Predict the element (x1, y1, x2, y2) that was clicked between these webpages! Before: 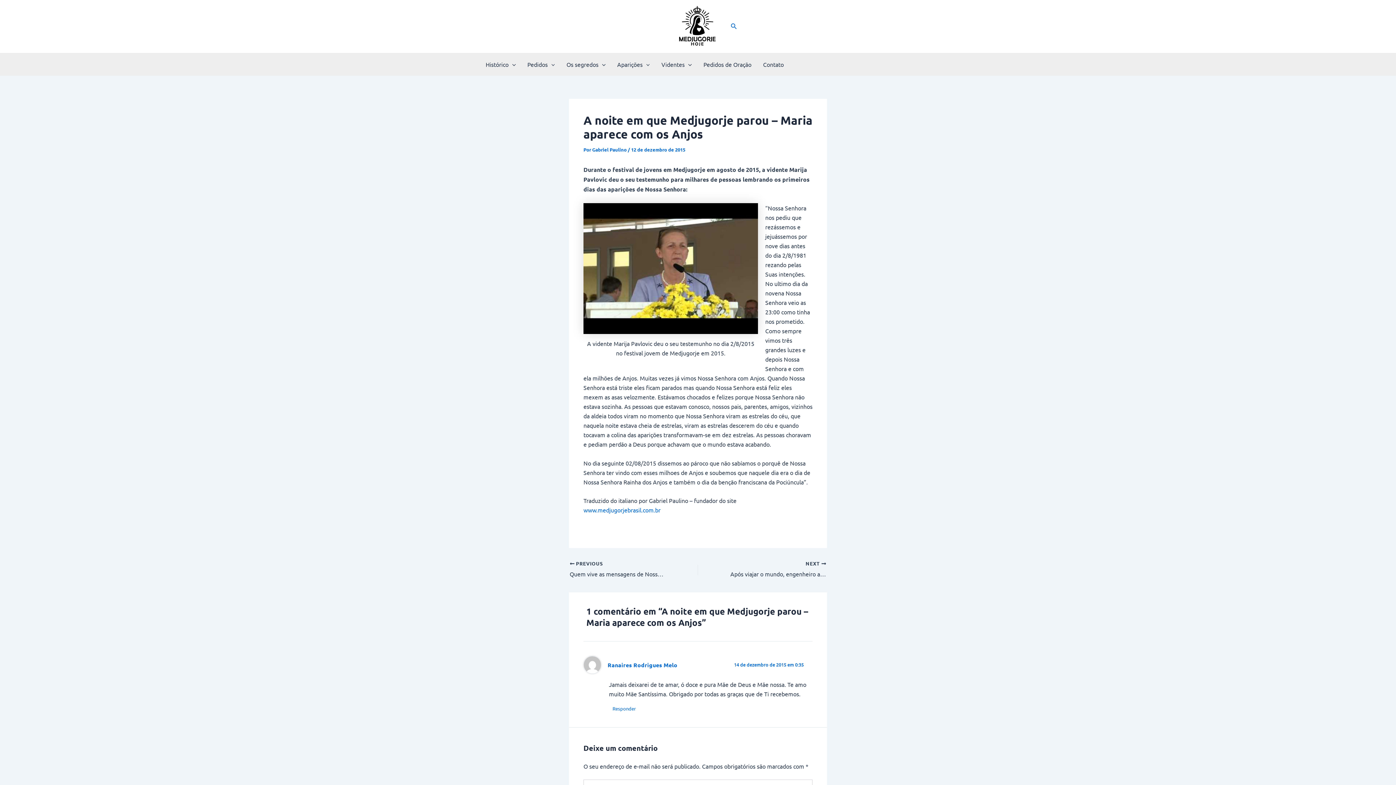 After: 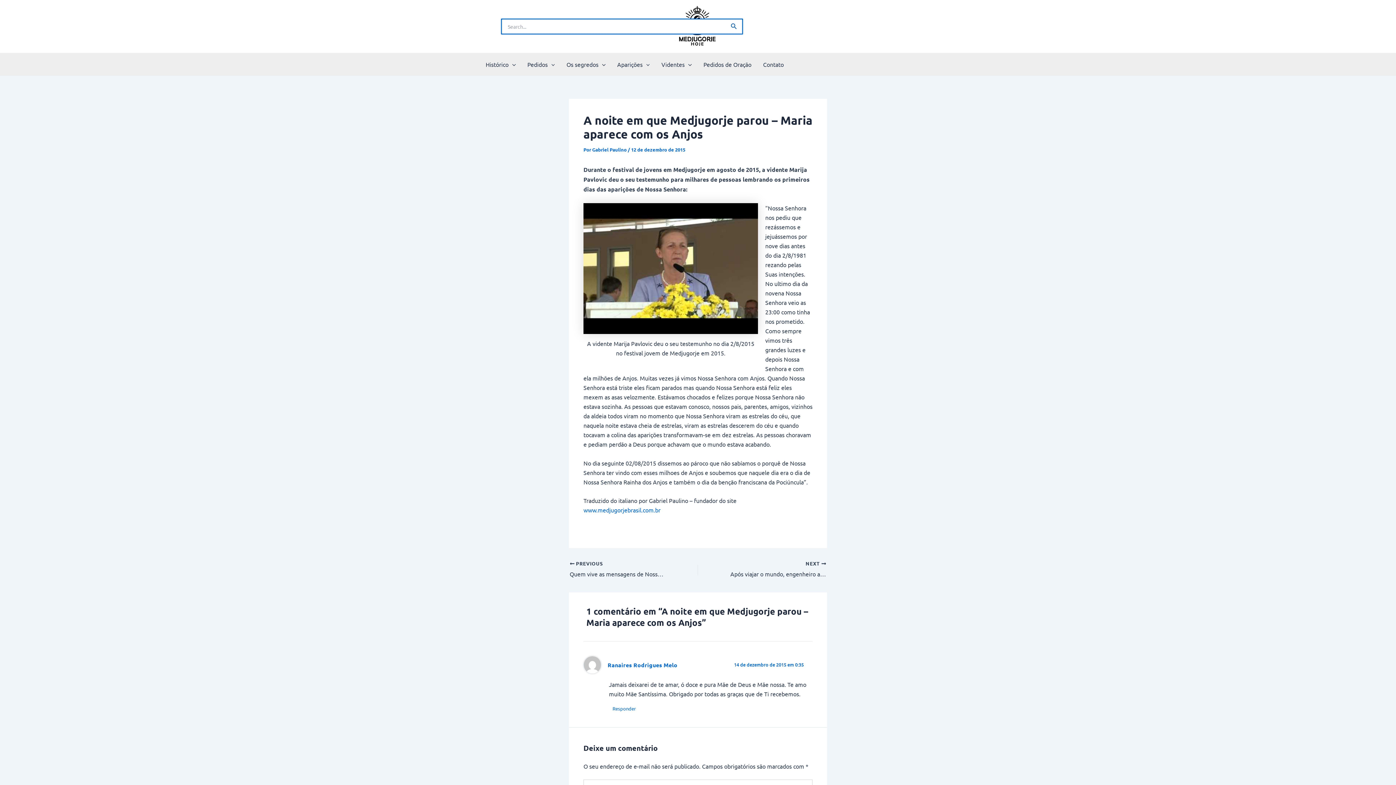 Action: bbox: (730, 21, 737, 31) label: Link do ícone de pesquisa